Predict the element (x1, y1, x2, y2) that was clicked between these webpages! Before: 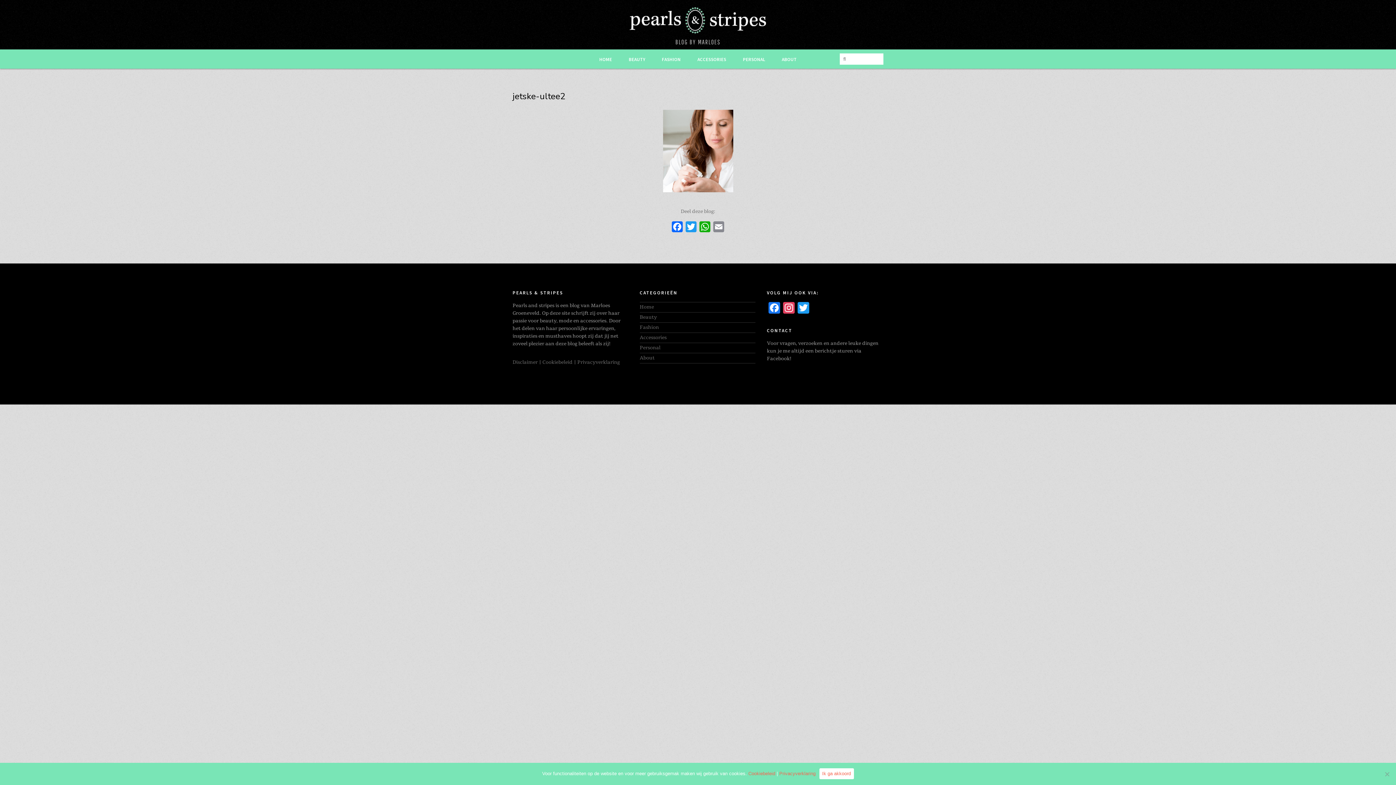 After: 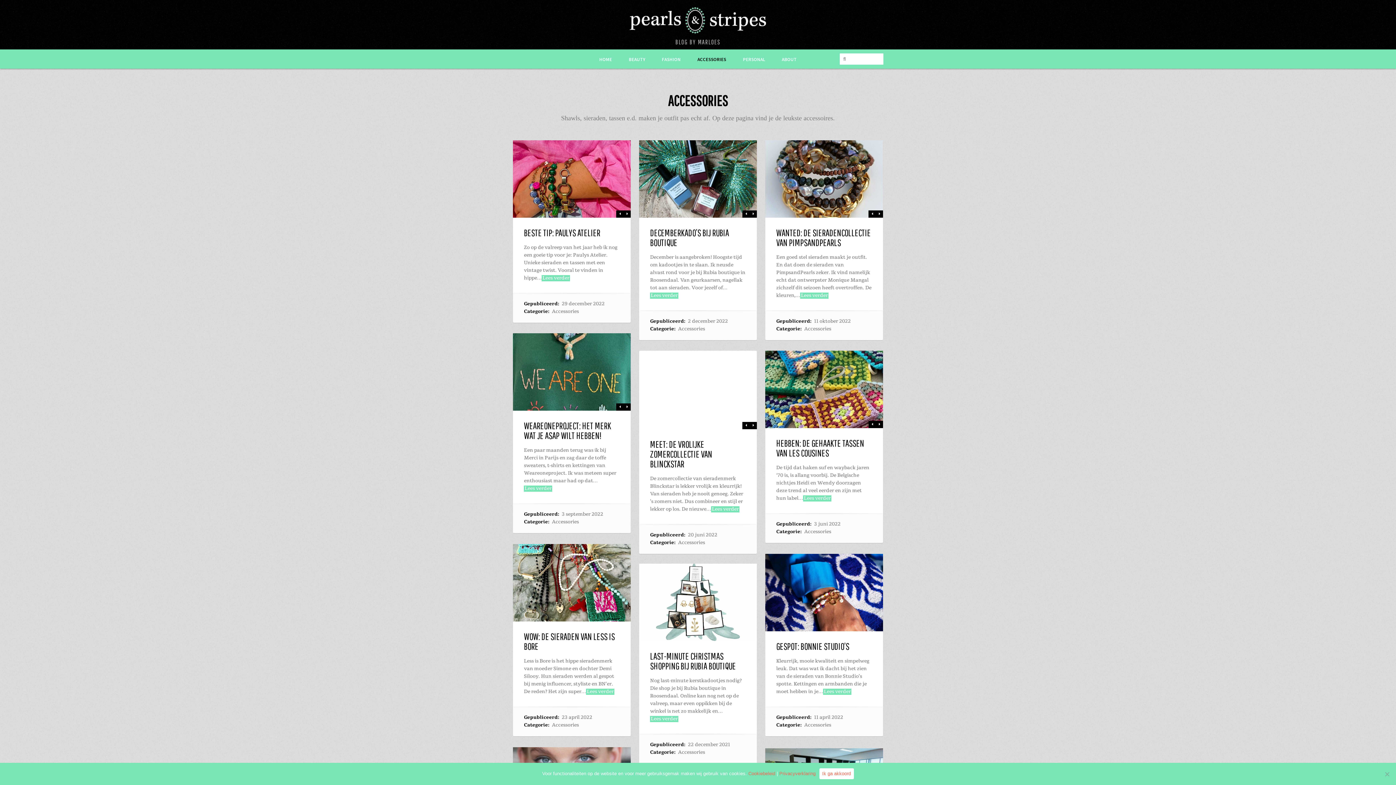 Action: label: ACCESSORIES bbox: (689, 49, 734, 68)